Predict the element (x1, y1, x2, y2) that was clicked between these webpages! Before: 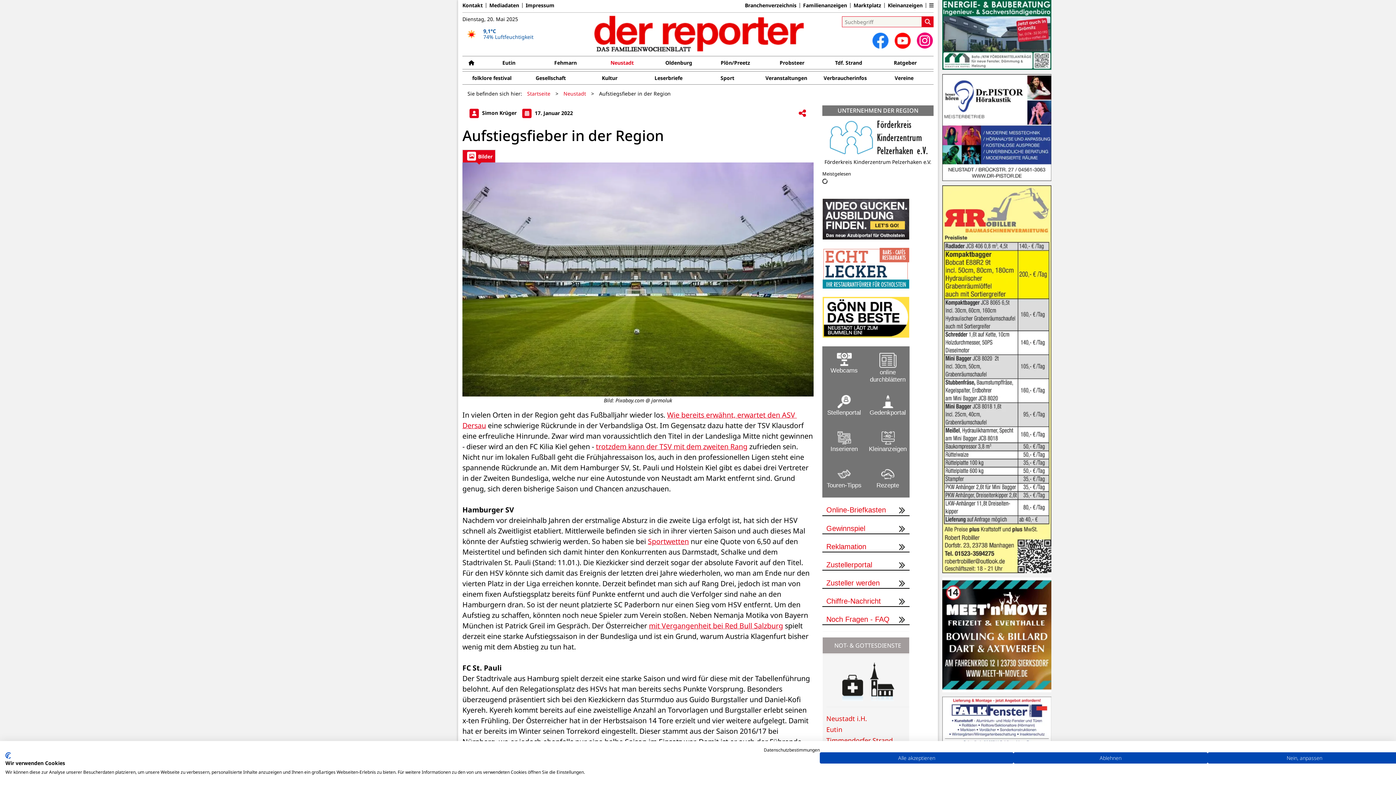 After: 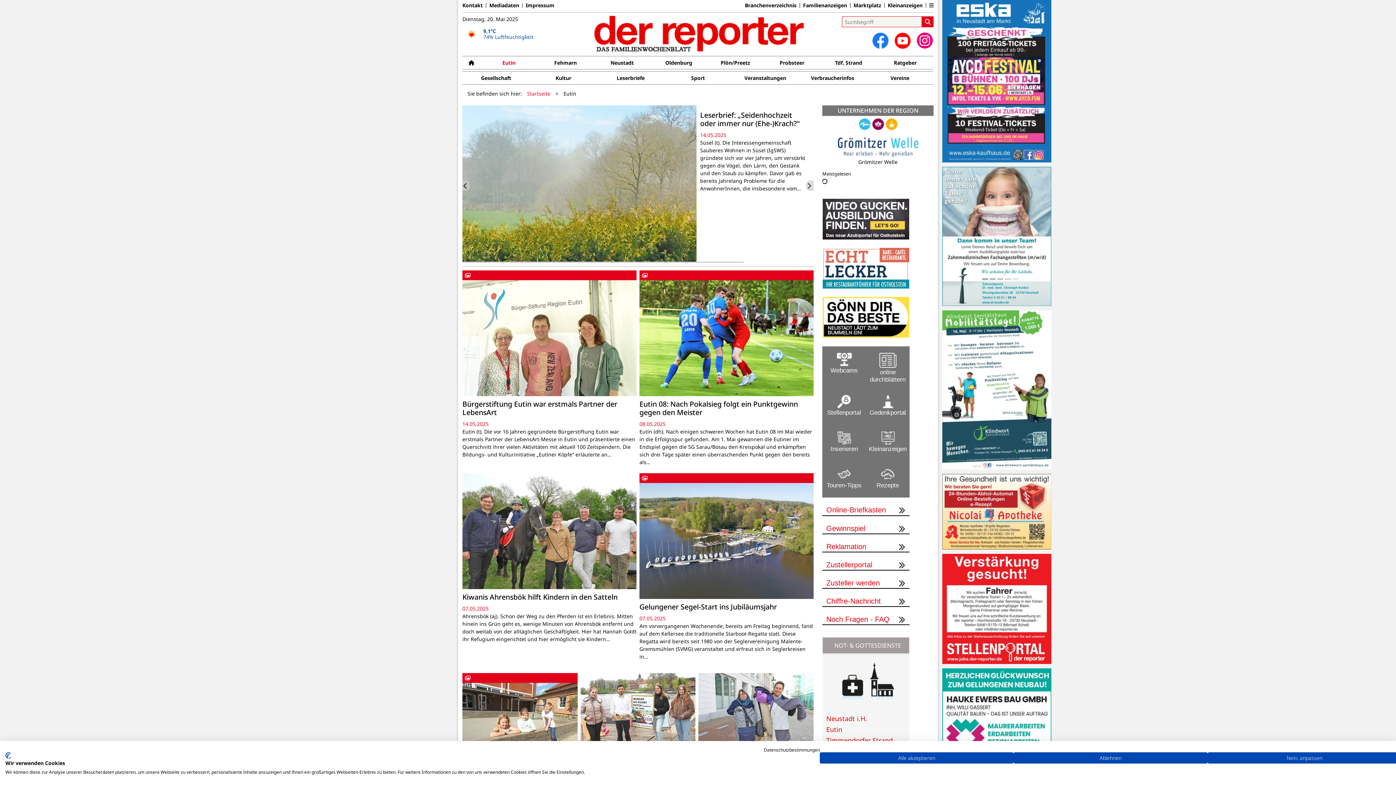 Action: label: Eutin bbox: (502, 59, 515, 66)